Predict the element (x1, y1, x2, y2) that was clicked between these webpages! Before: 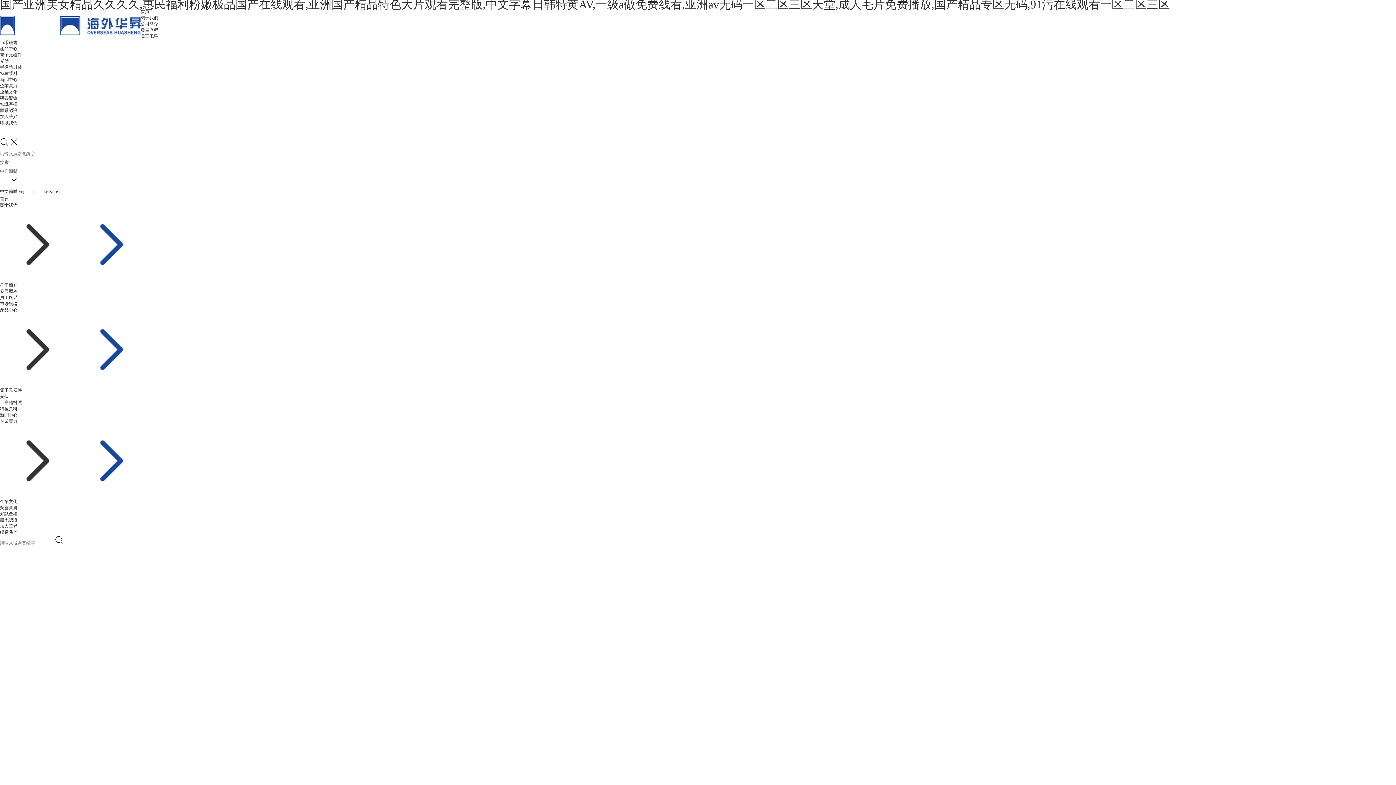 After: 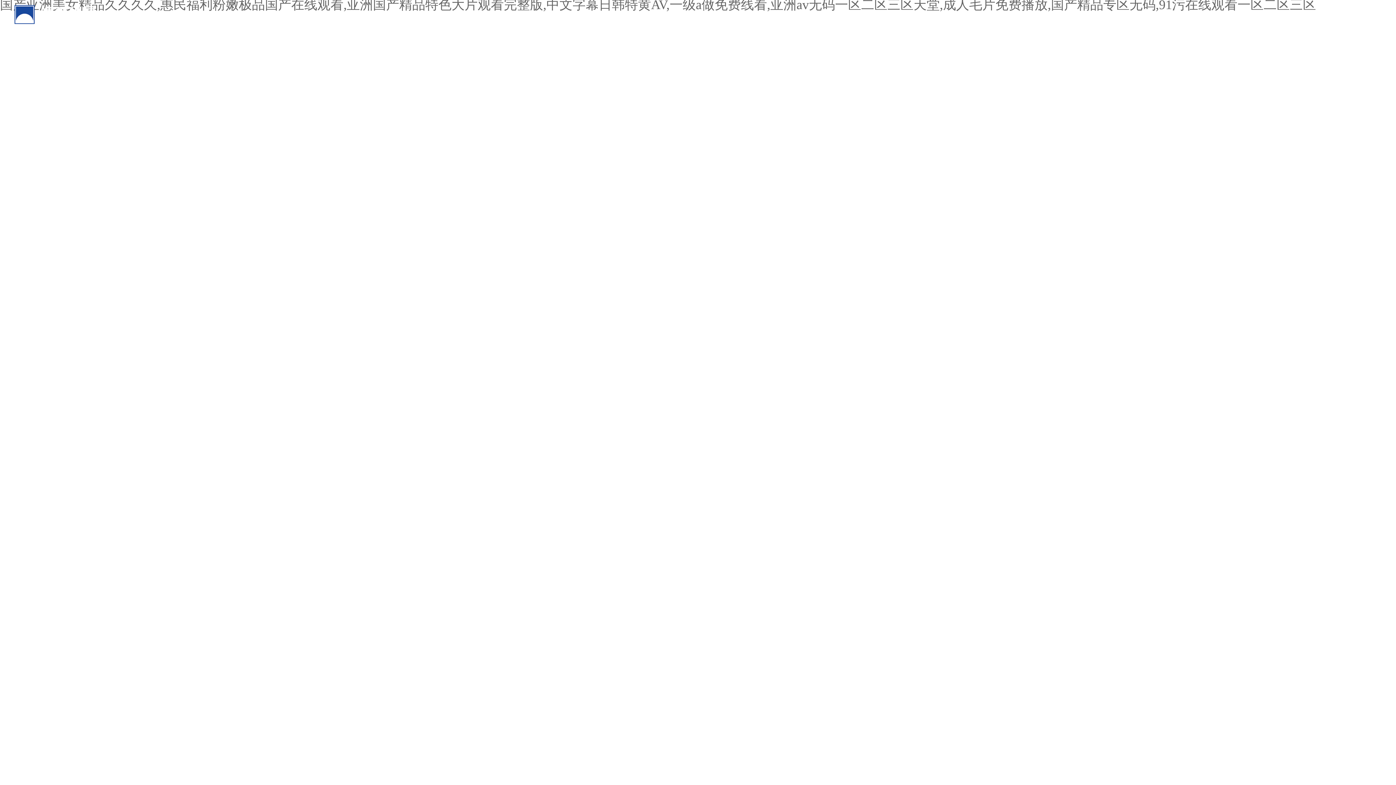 Action: bbox: (49, 189, 59, 194) label: Korea